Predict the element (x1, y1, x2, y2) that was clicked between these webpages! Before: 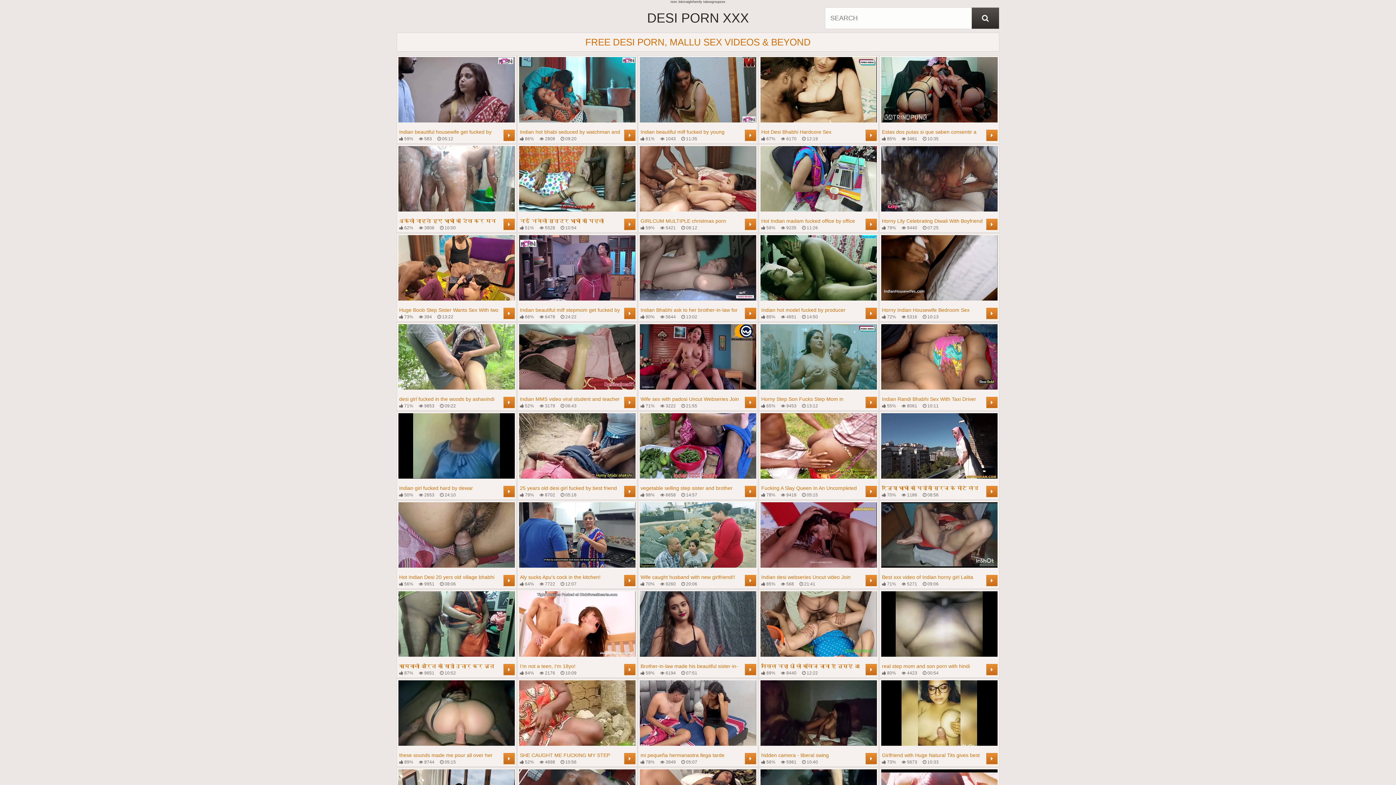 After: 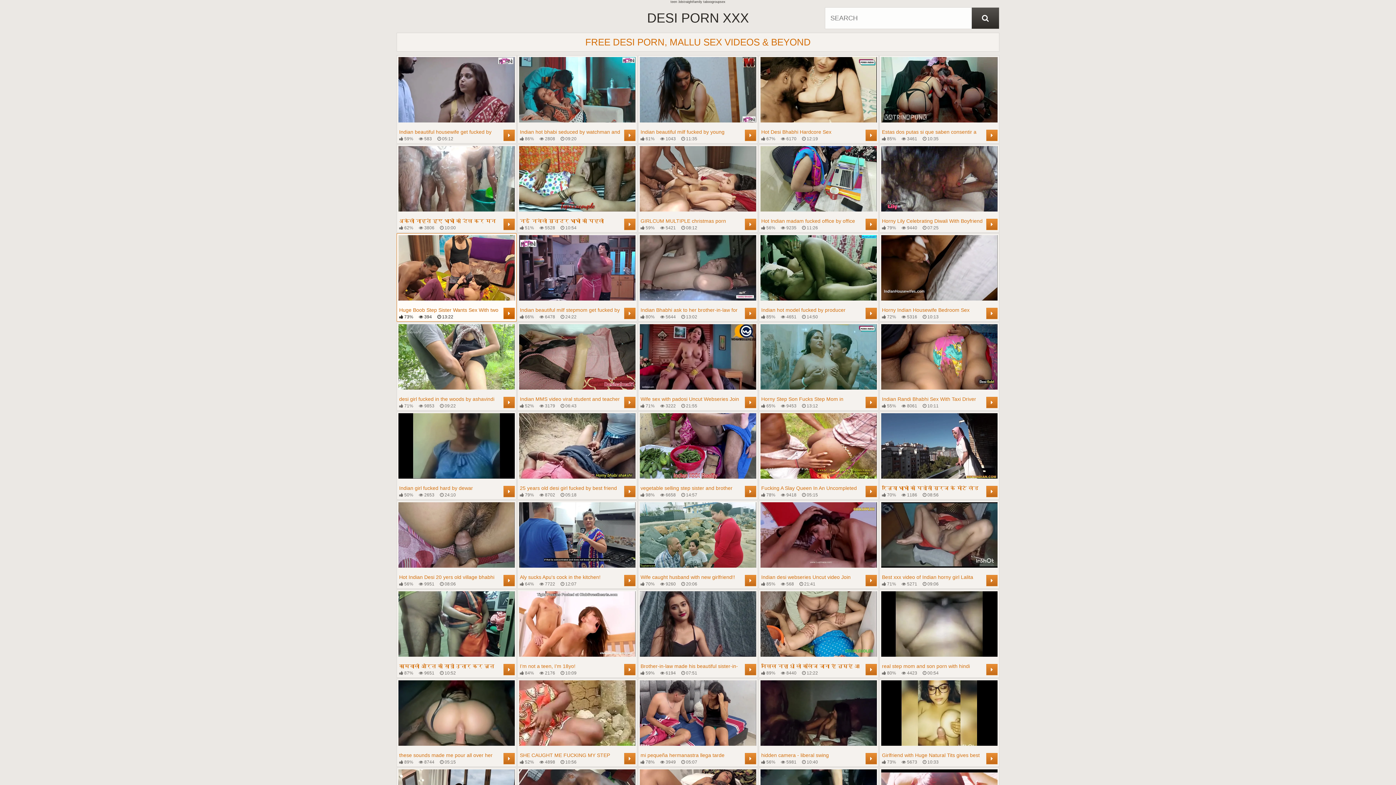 Action: bbox: (398, 235, 514, 320) label: Huge Boob Step Sister Wants Sex With two guys Fuck 3some ! Hanif pk and Shathi and Shapan . xxx porn Osam great sex
 73%
 394
 13:22
	